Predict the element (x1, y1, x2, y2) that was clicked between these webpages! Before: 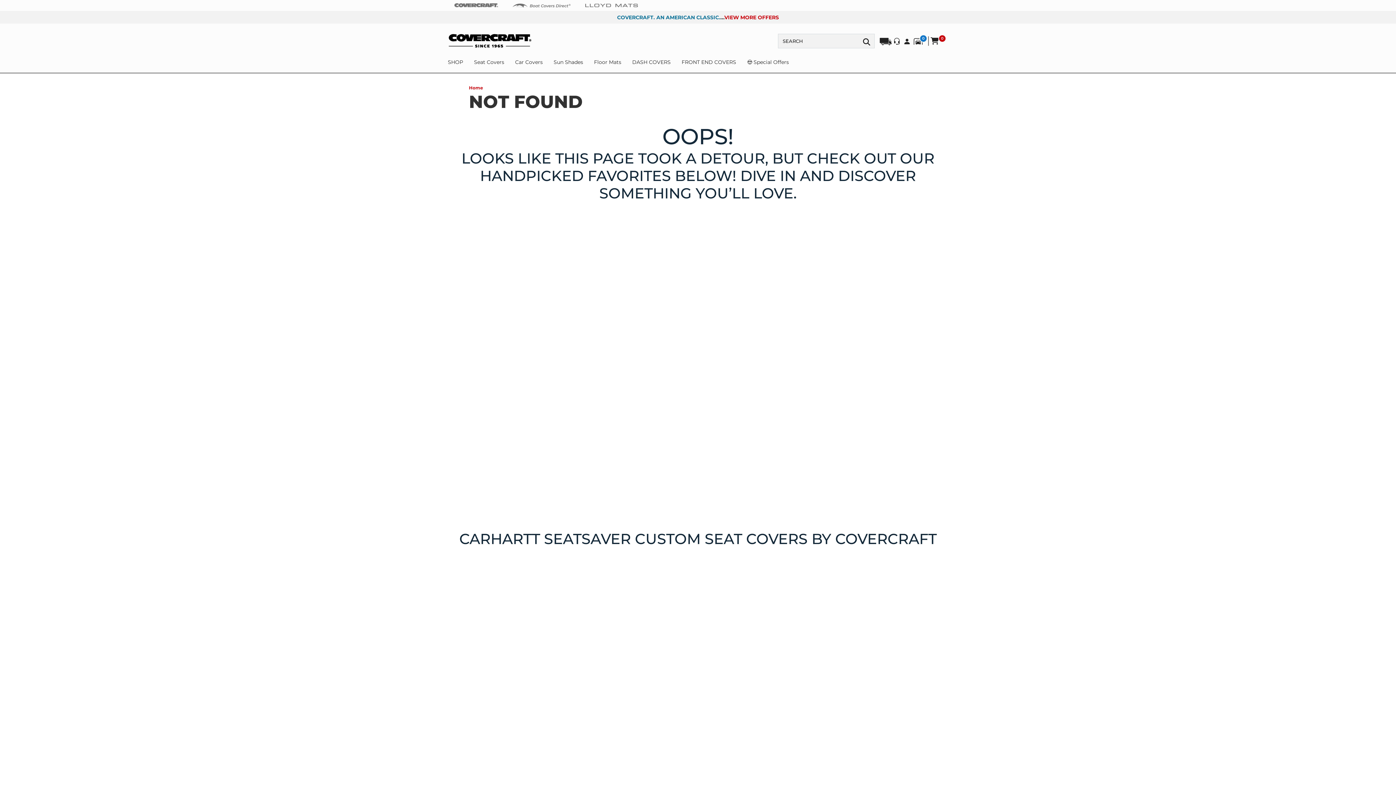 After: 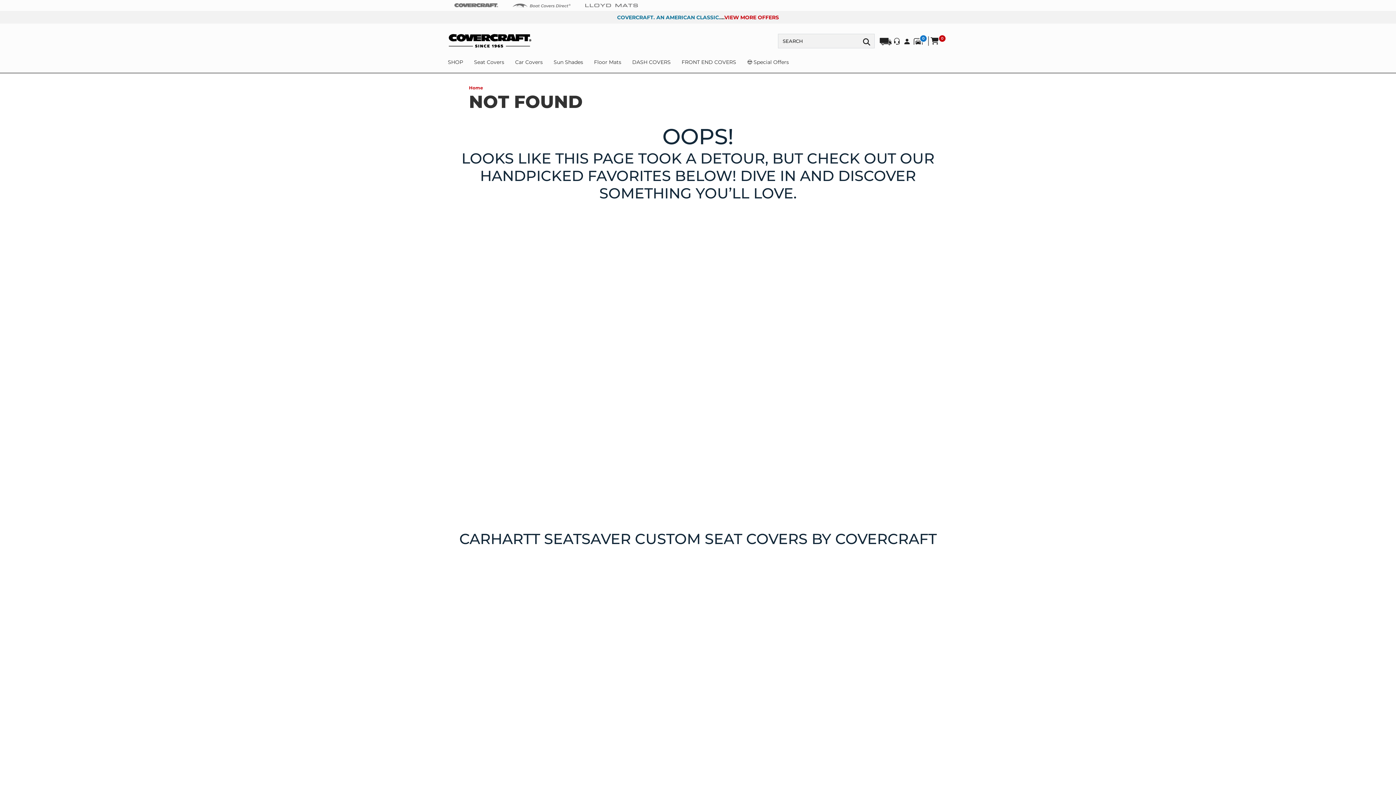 Action: bbox: (493, 402, 501, 409)